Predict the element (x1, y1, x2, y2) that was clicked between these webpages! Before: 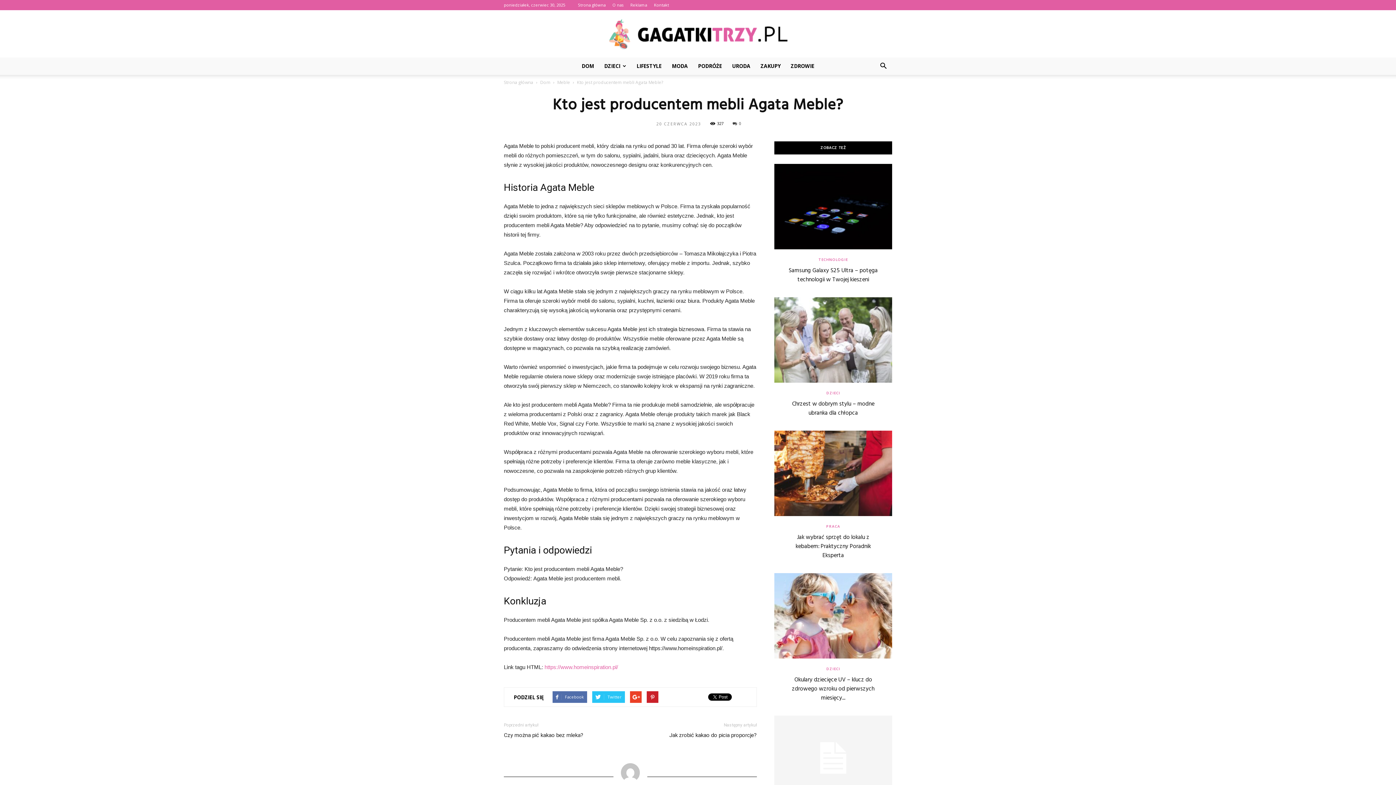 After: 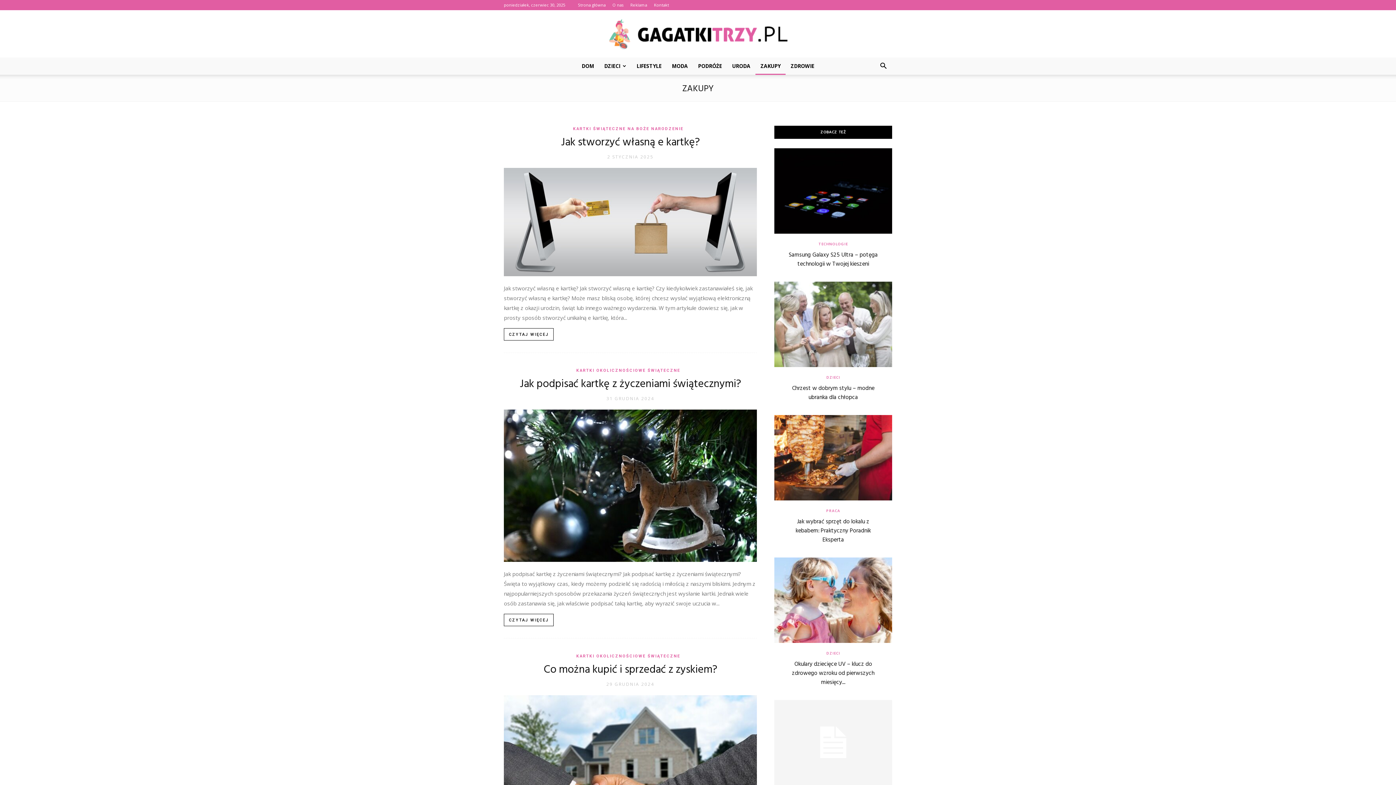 Action: label: ZAKUPY bbox: (755, 57, 785, 74)